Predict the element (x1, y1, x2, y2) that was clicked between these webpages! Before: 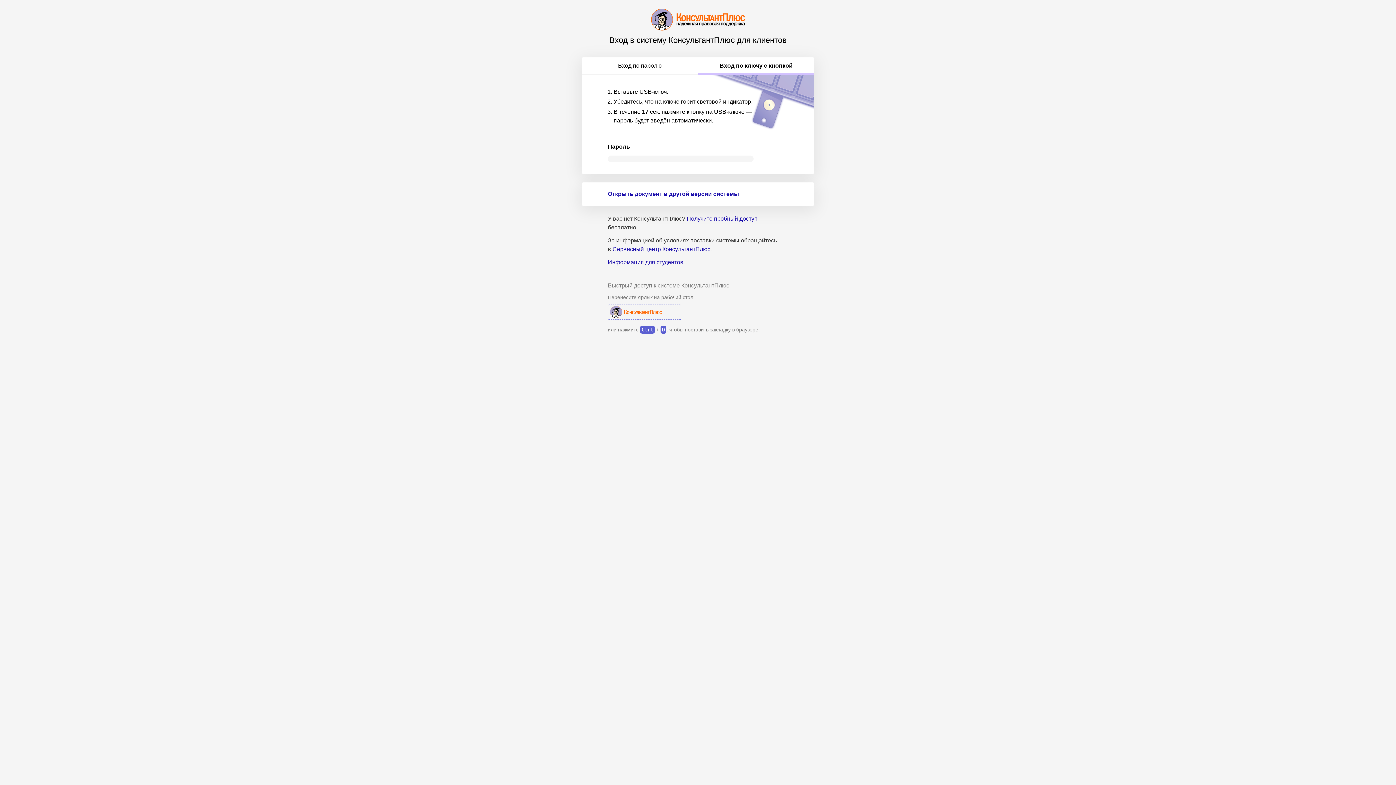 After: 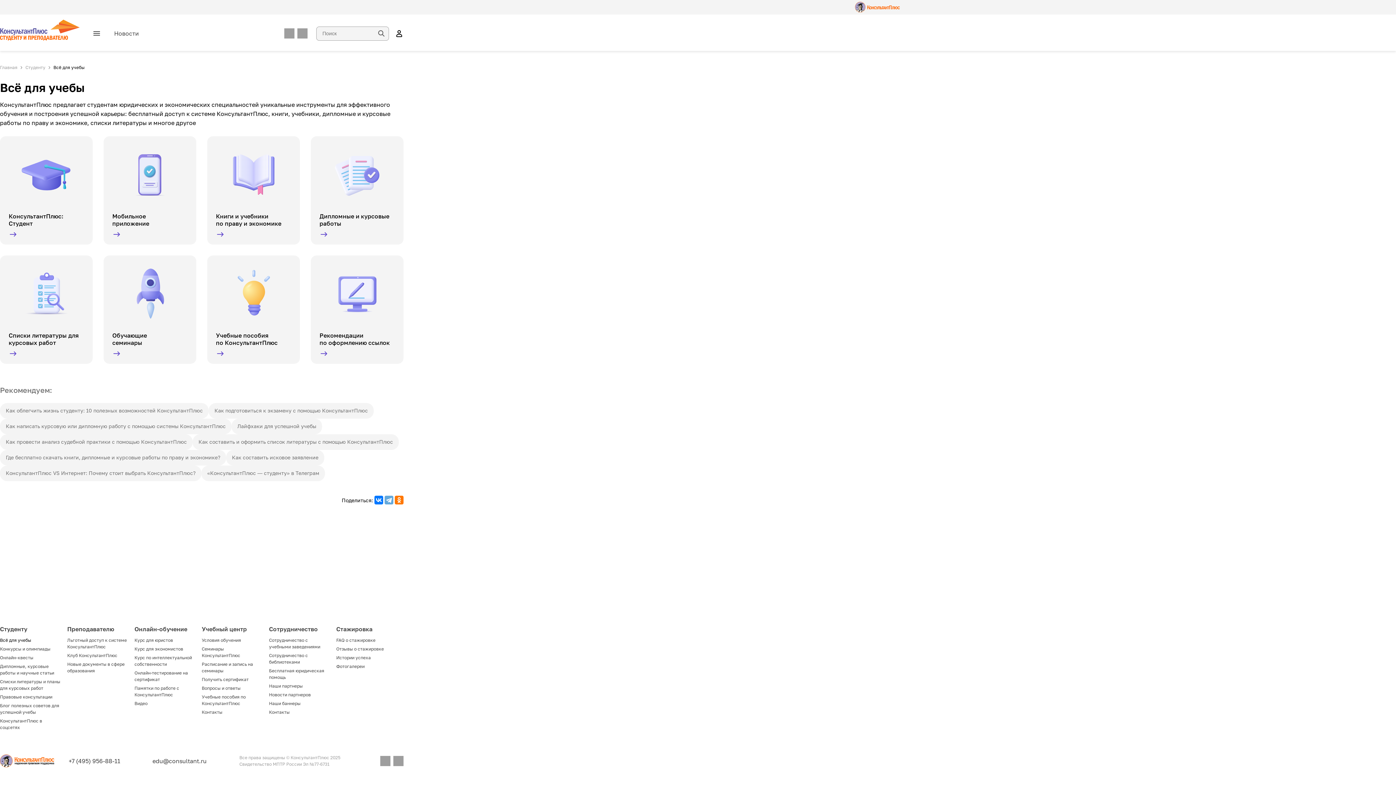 Action: bbox: (608, 259, 683, 265) label: Информация для студентов